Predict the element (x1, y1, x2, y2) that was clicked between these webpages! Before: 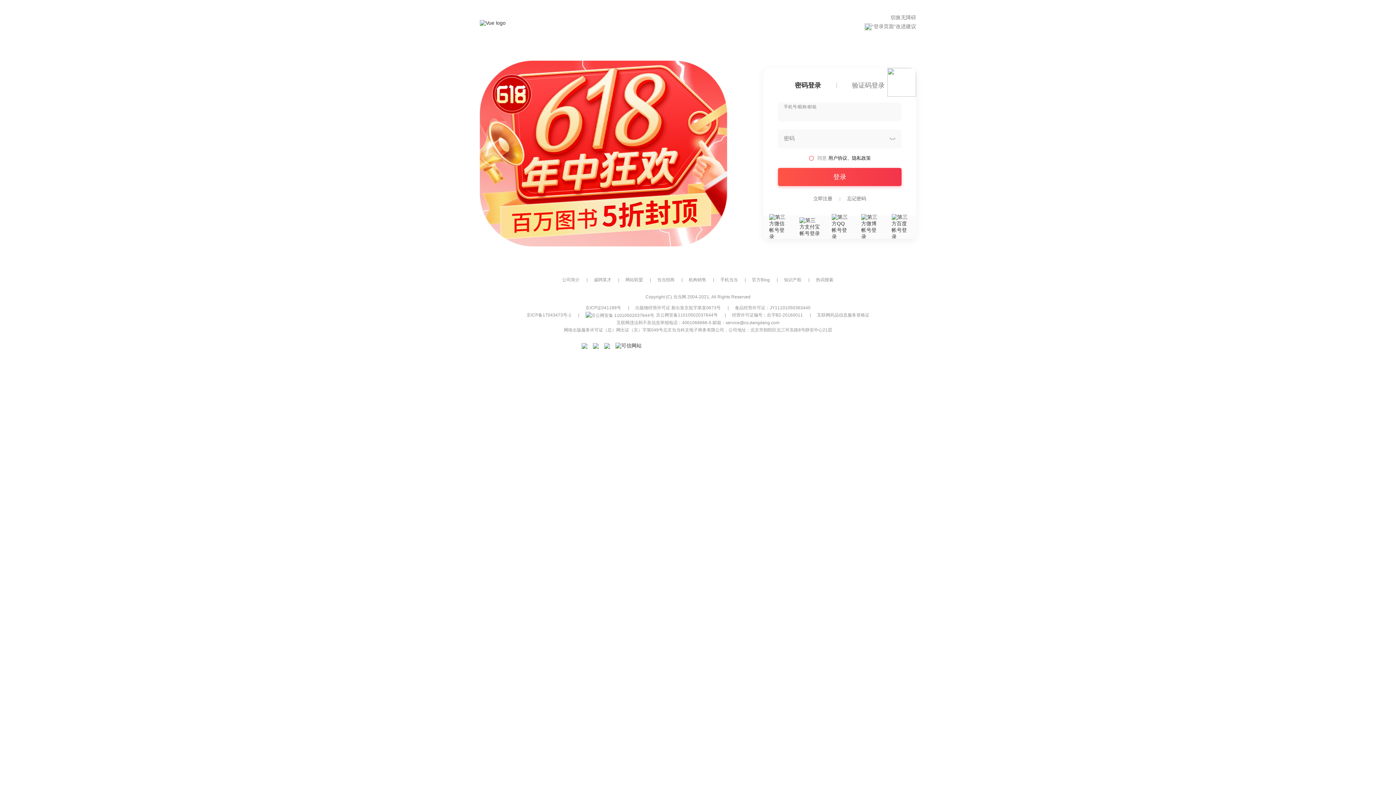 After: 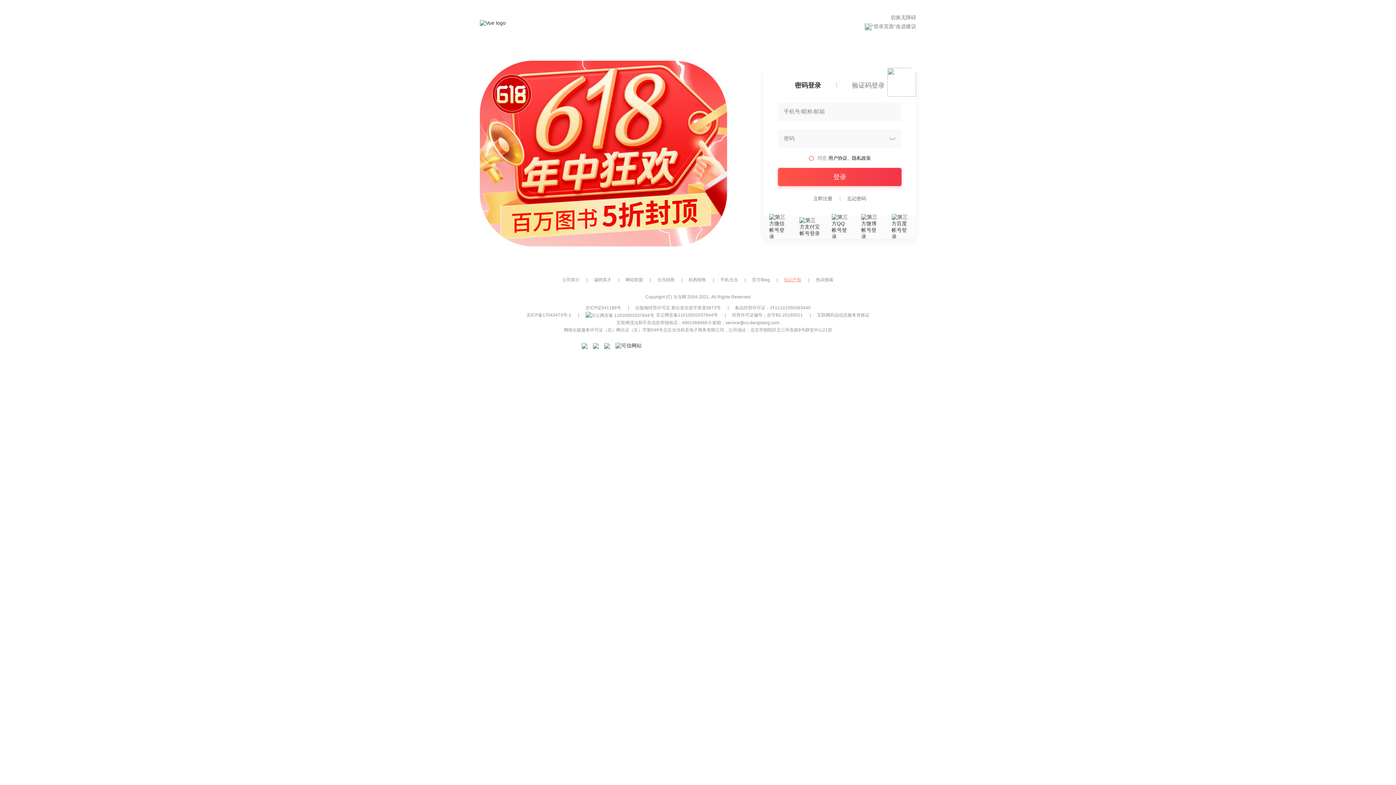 Action: bbox: (784, 277, 801, 282) label: 知识产权